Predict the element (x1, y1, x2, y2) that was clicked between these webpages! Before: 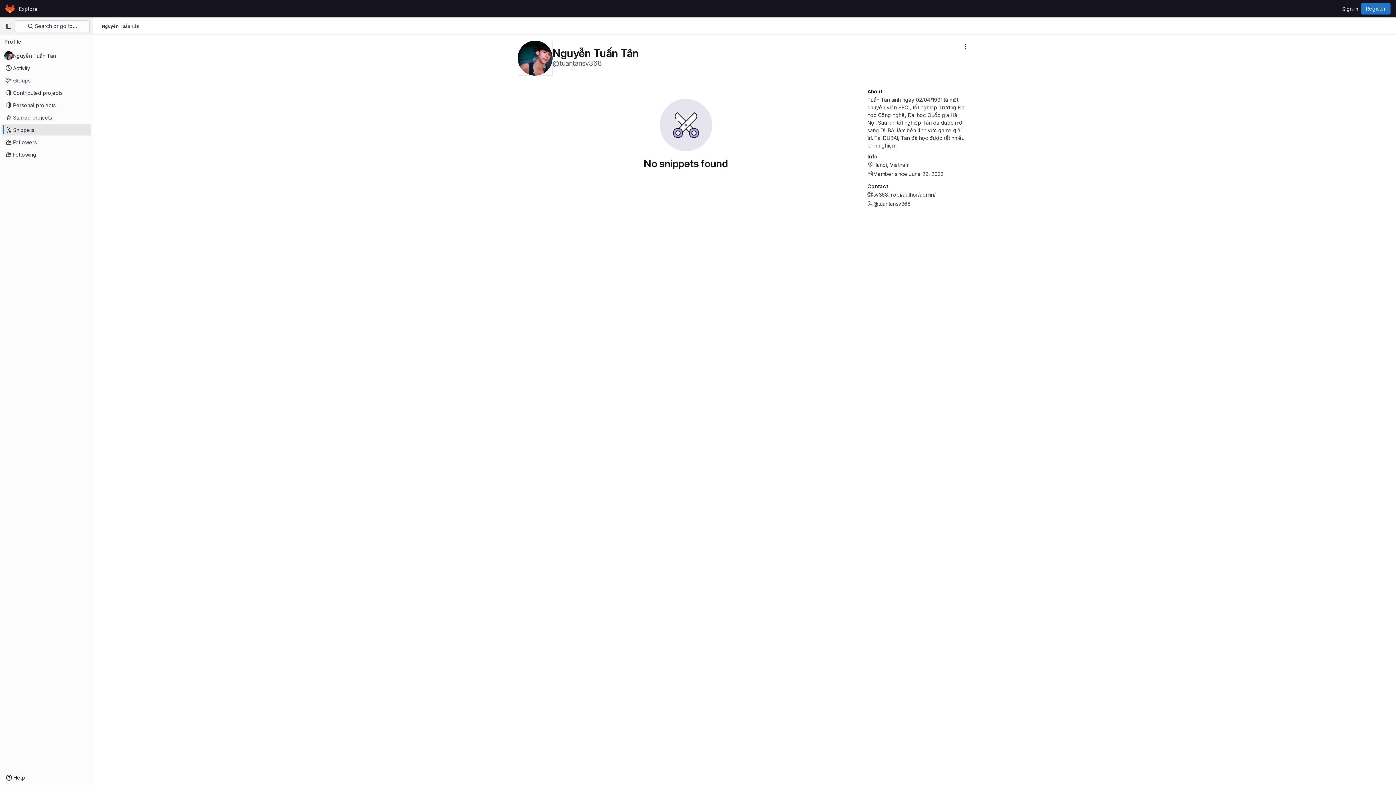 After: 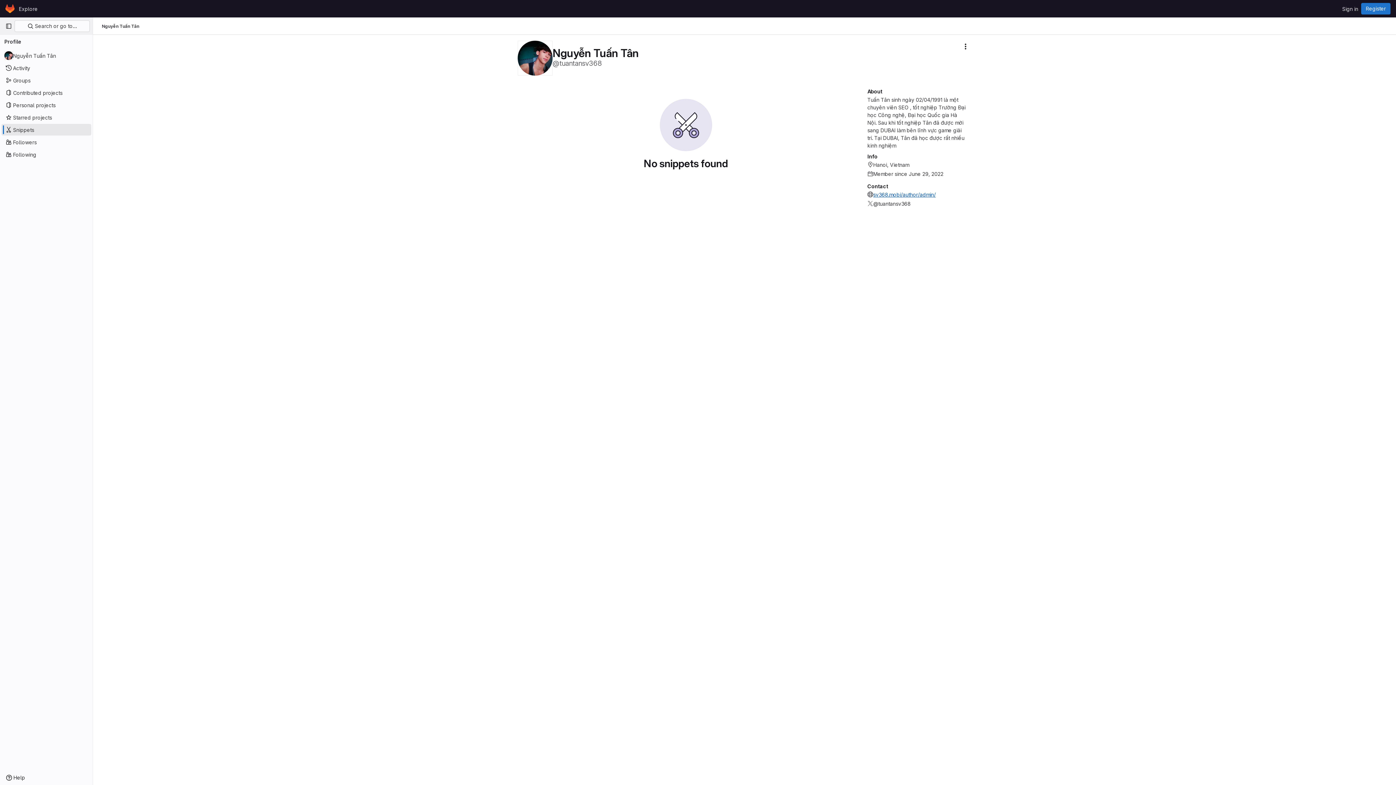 Action: label: sv368.mobi/author/admin/ bbox: (873, 190, 936, 198)